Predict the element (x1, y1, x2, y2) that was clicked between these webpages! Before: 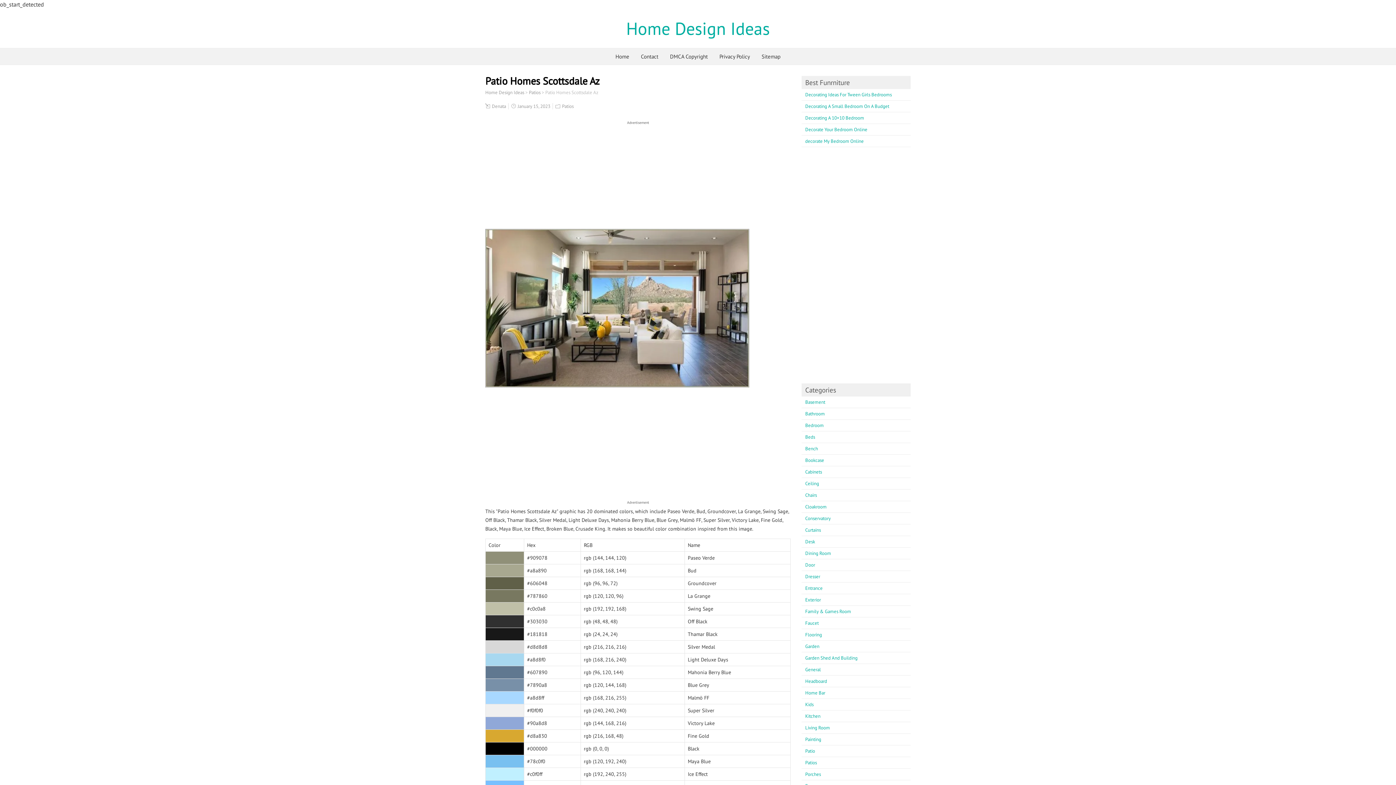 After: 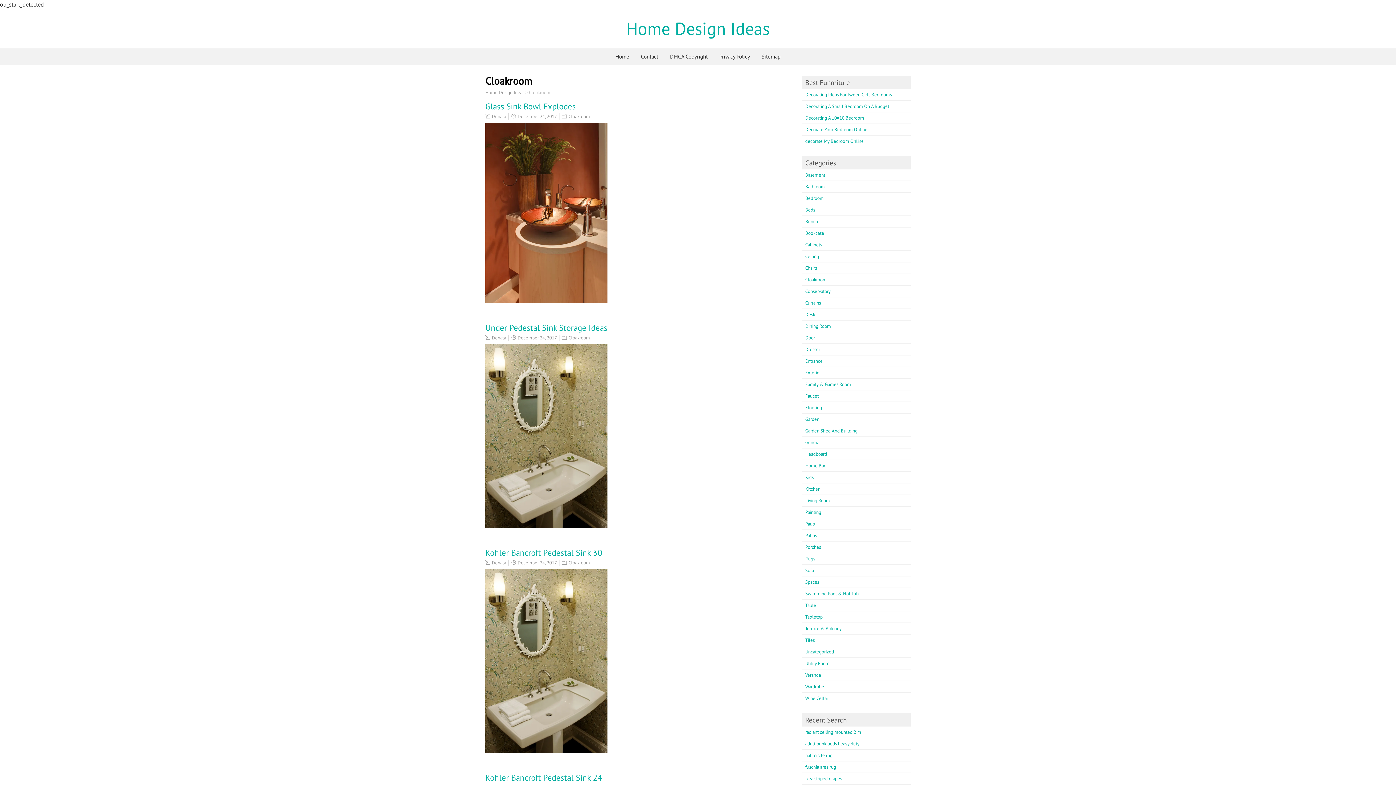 Action: label: Cloakroom bbox: (805, 504, 826, 510)